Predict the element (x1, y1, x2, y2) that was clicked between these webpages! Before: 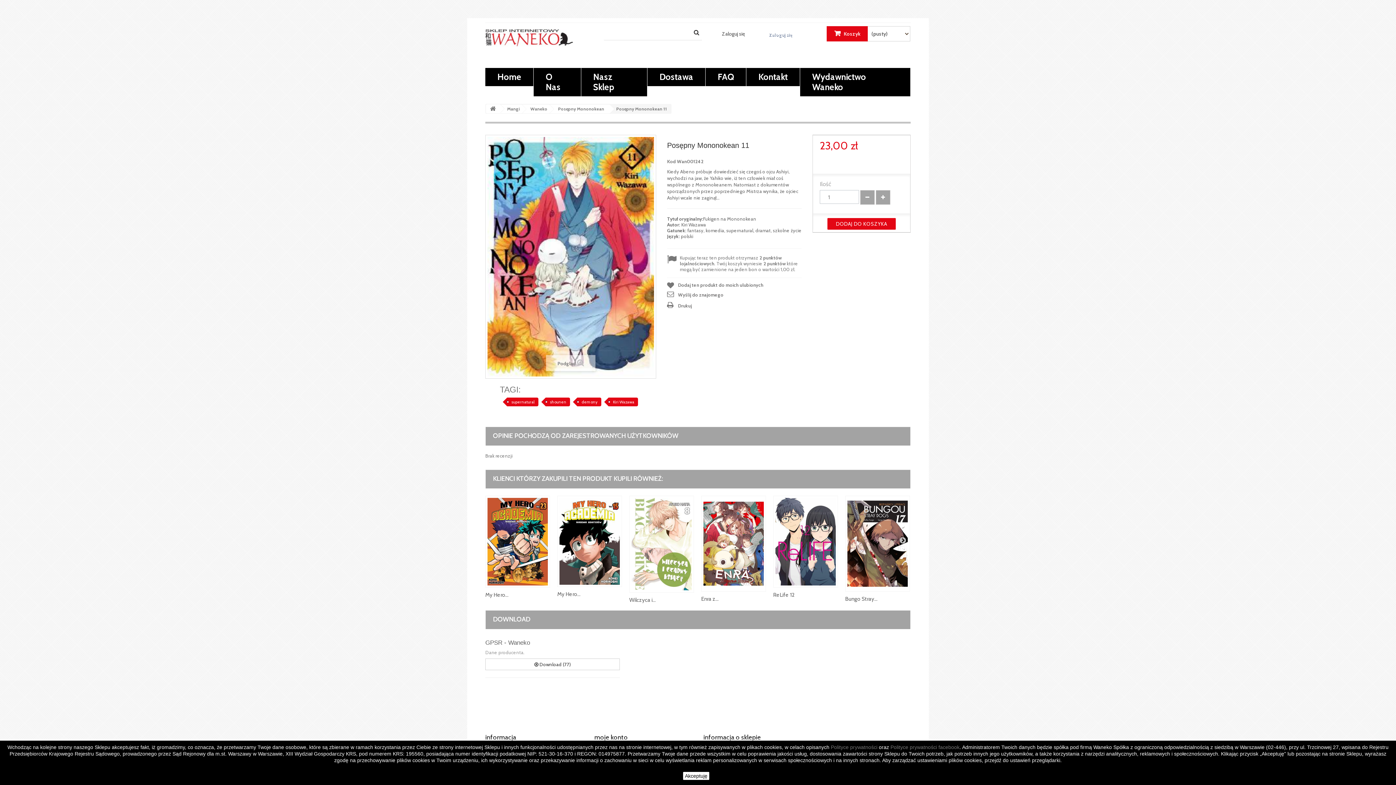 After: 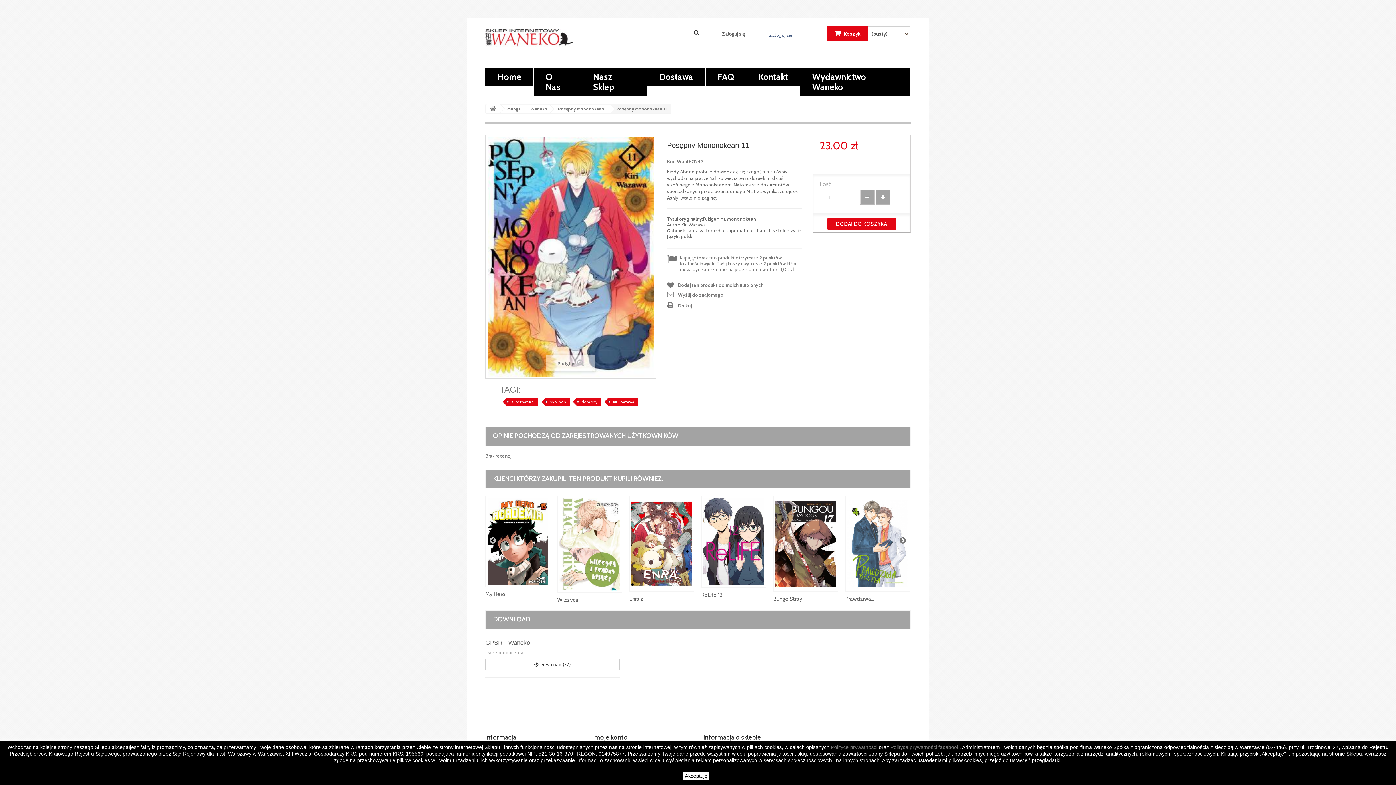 Action: bbox: (899, 536, 906, 544)